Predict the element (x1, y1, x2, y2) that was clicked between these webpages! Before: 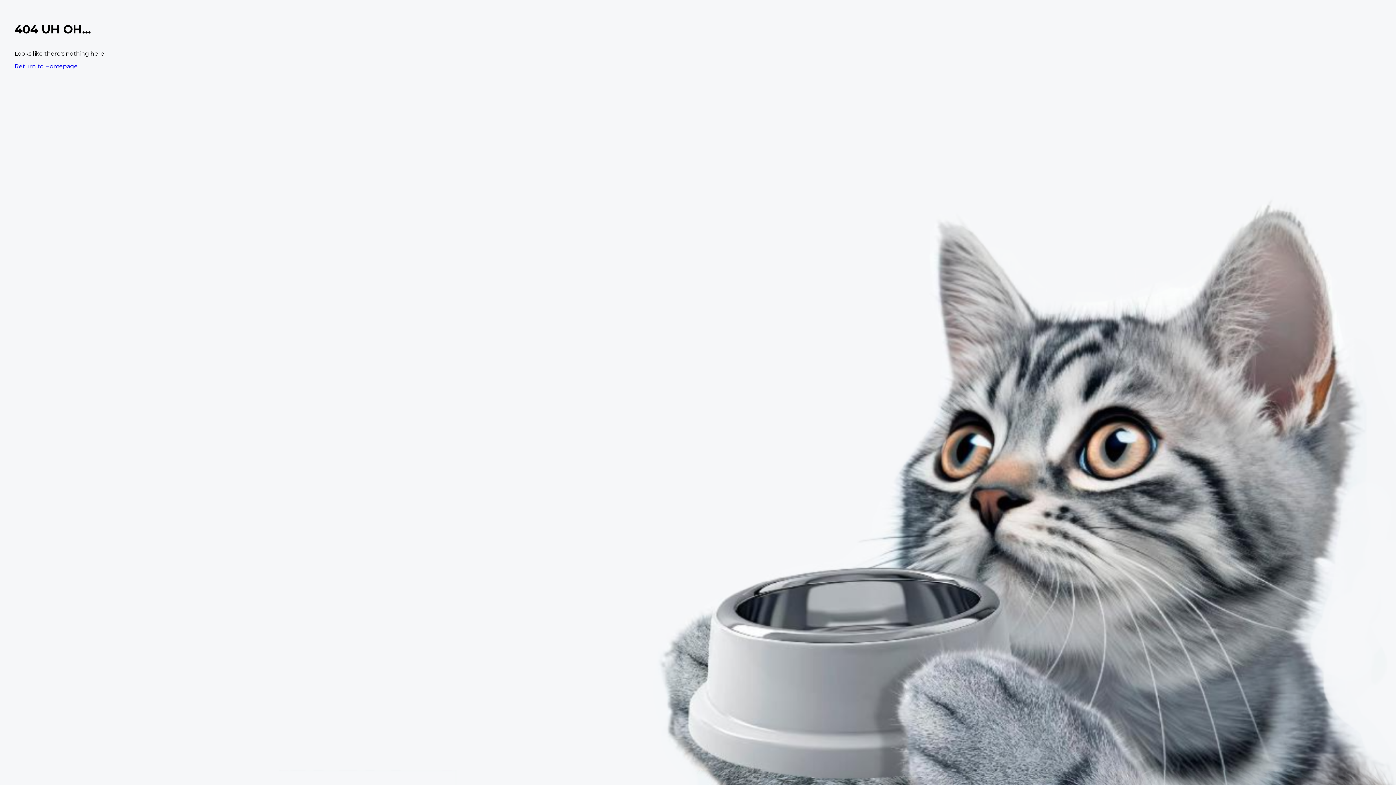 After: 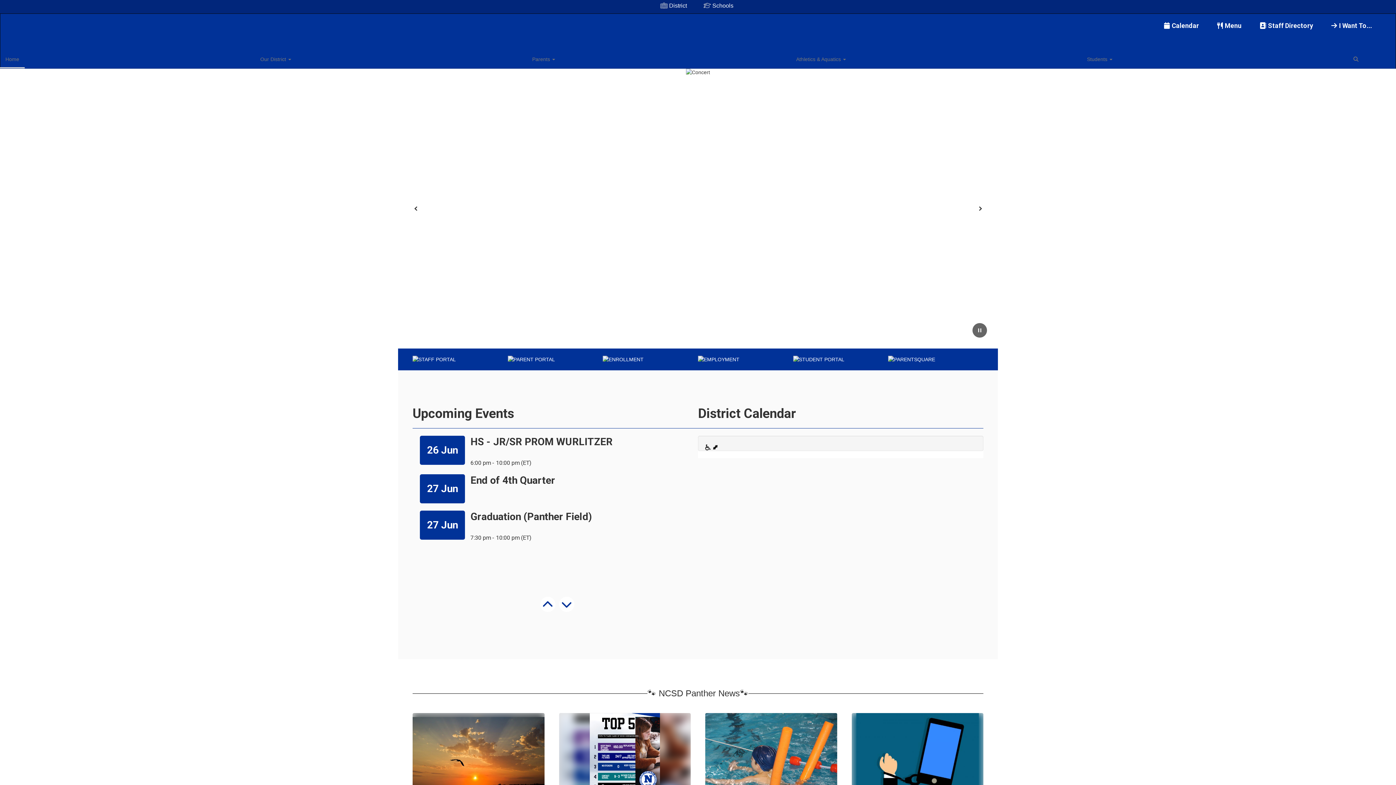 Action: bbox: (14, 62, 77, 69) label: Return to Homepage